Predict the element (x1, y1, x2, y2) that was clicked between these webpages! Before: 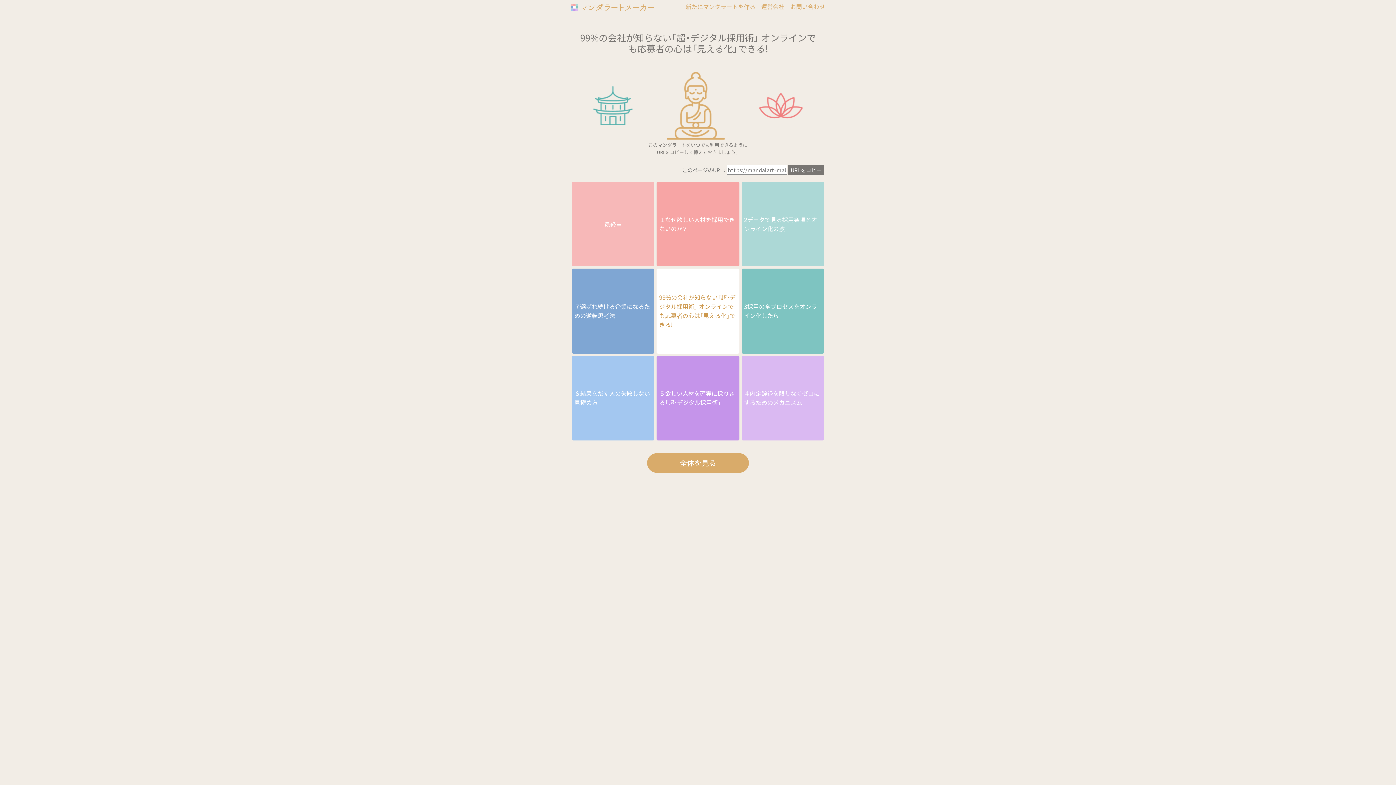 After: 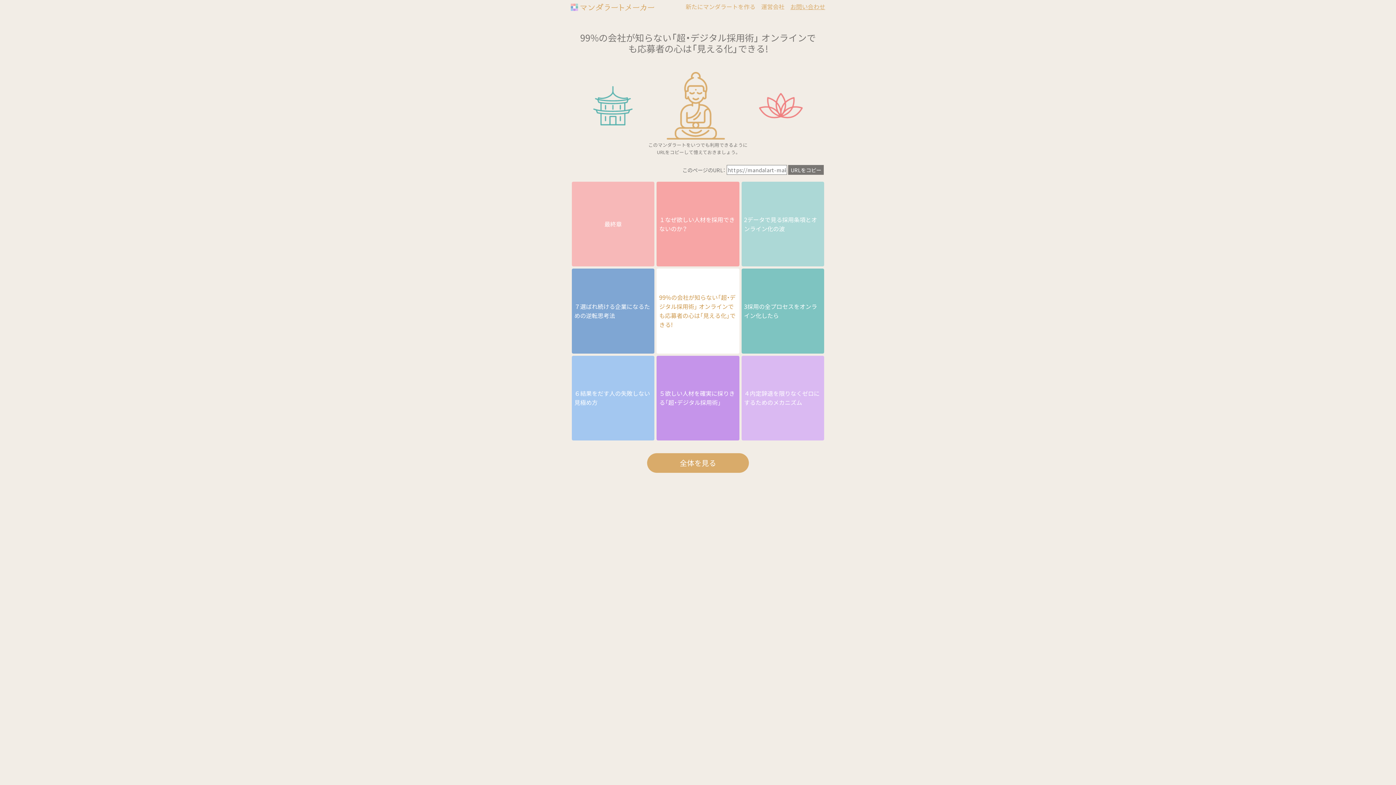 Action: label: お問い合わせ bbox: (790, 2, 825, 11)